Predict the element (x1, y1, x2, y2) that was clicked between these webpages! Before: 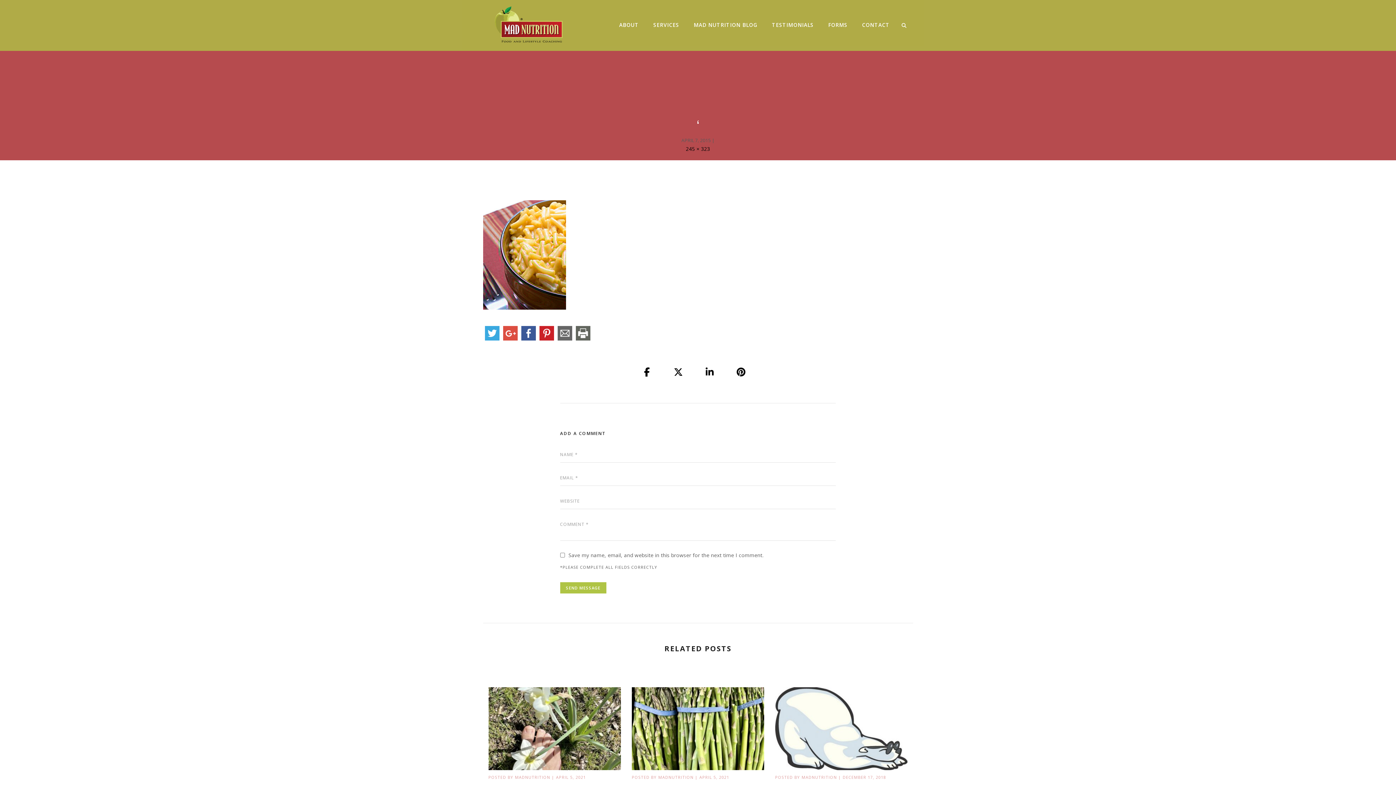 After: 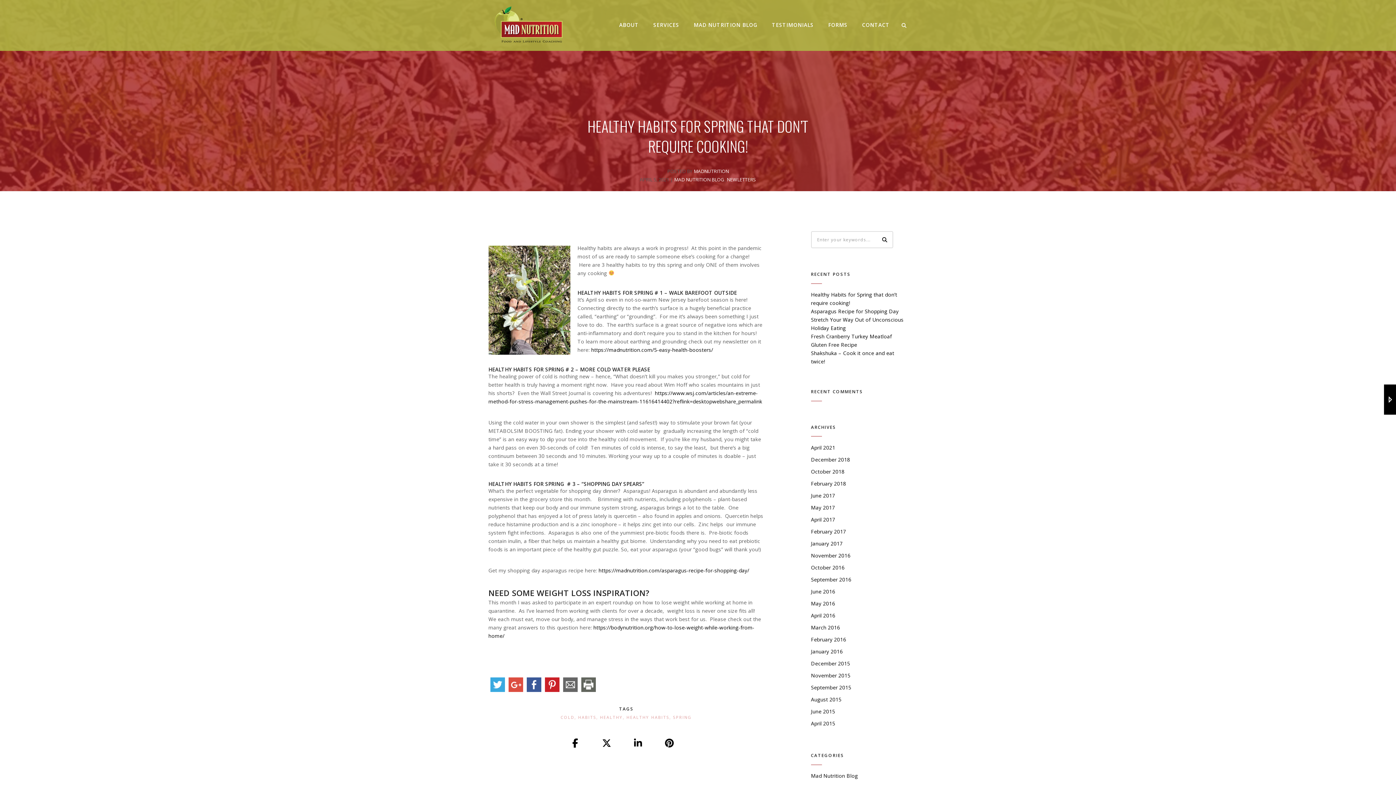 Action: bbox: (488, 724, 621, 731)